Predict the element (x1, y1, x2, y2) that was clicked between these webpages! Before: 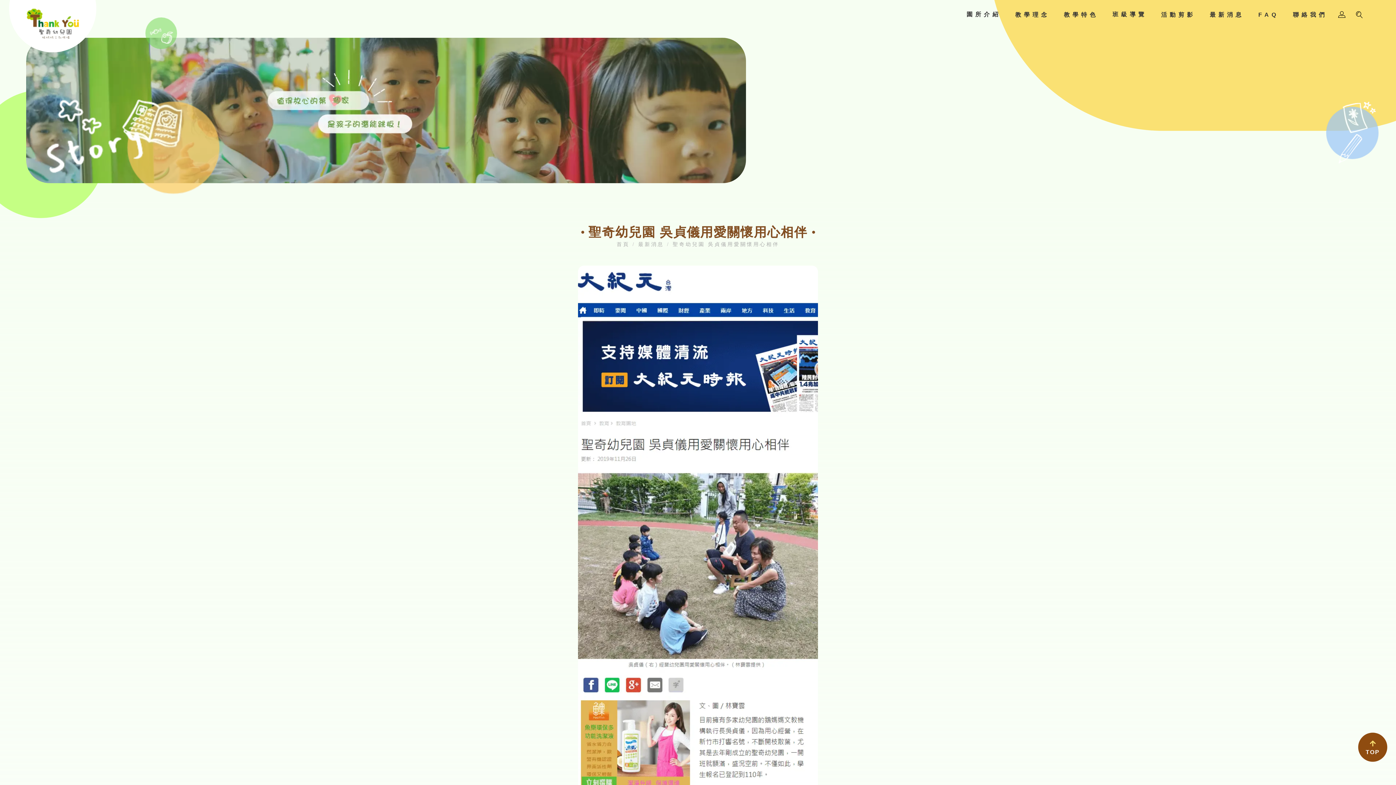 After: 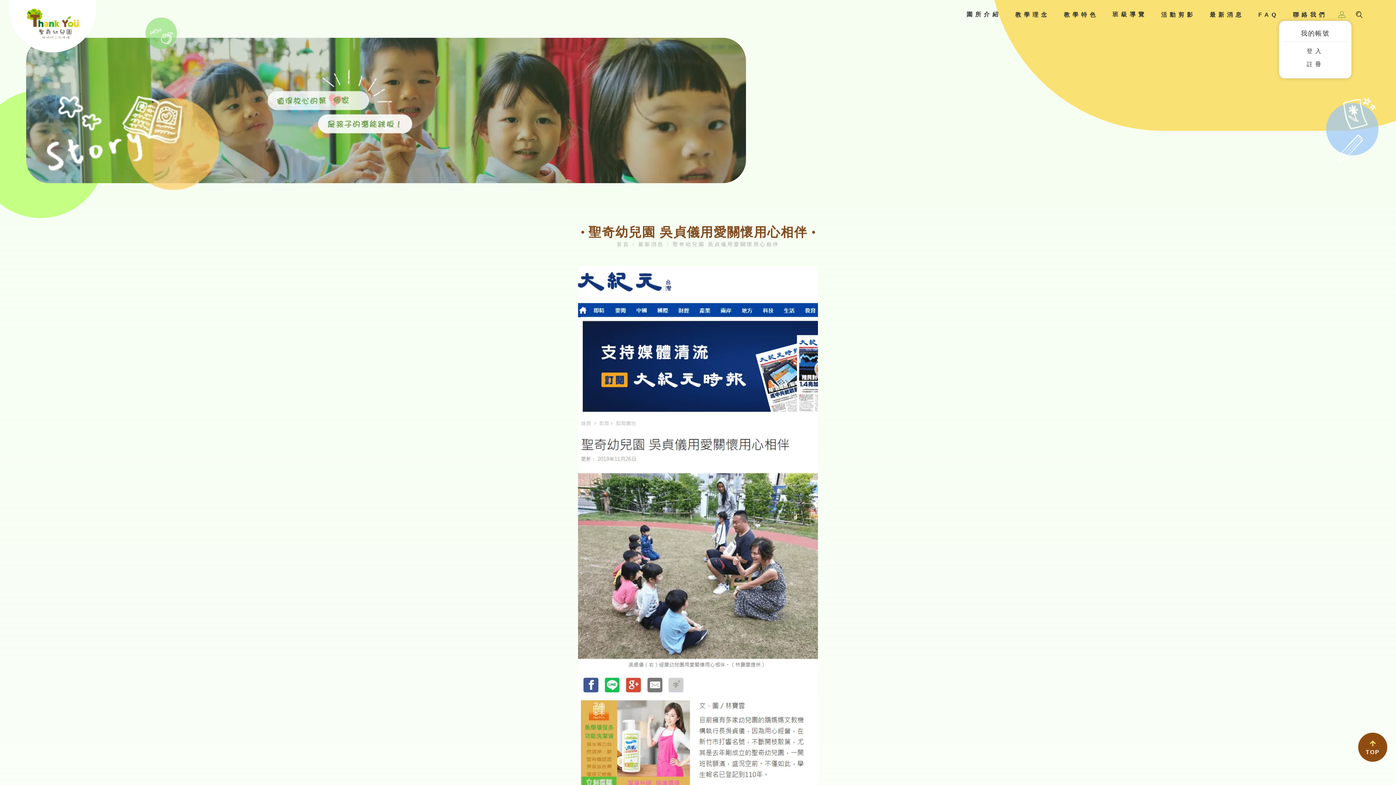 Action: bbox: (1337, 9, 1349, 19)